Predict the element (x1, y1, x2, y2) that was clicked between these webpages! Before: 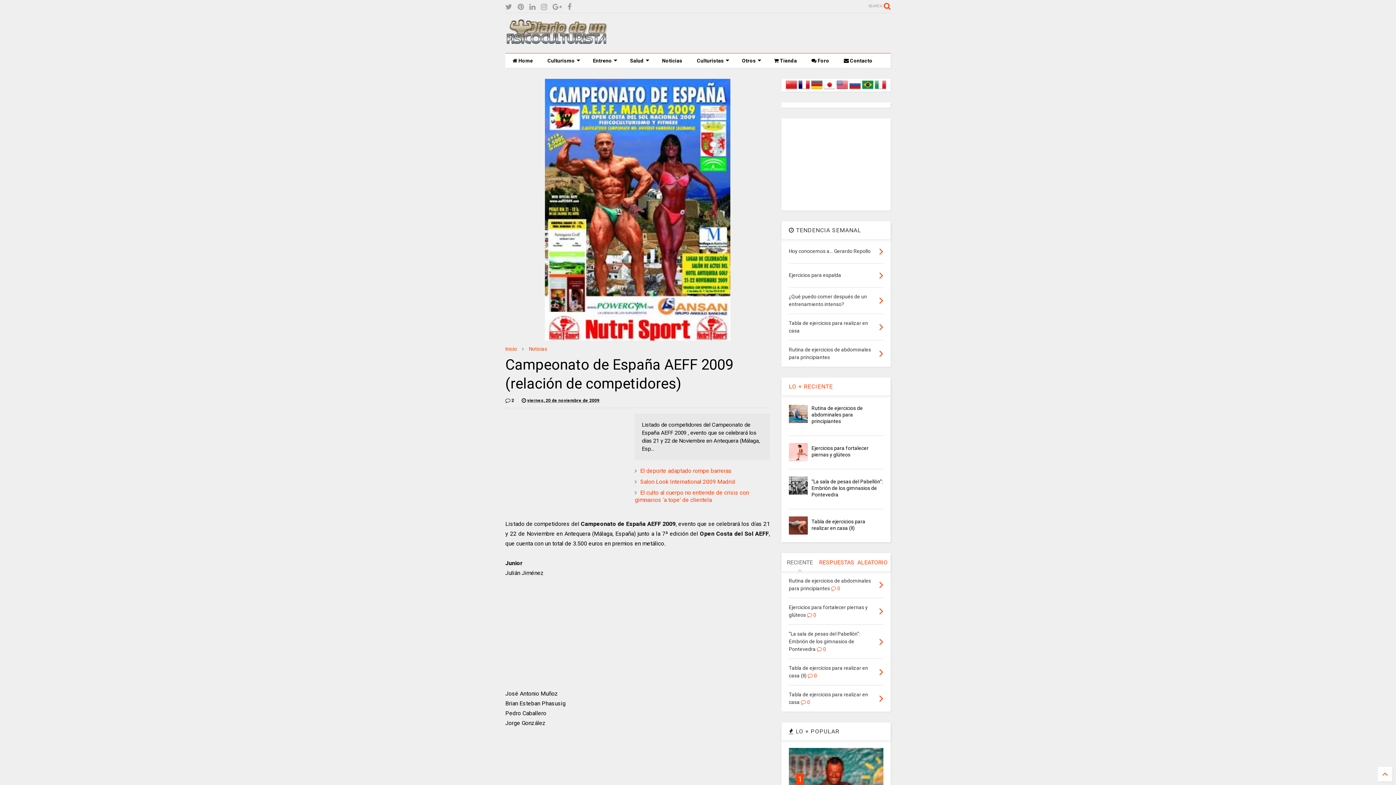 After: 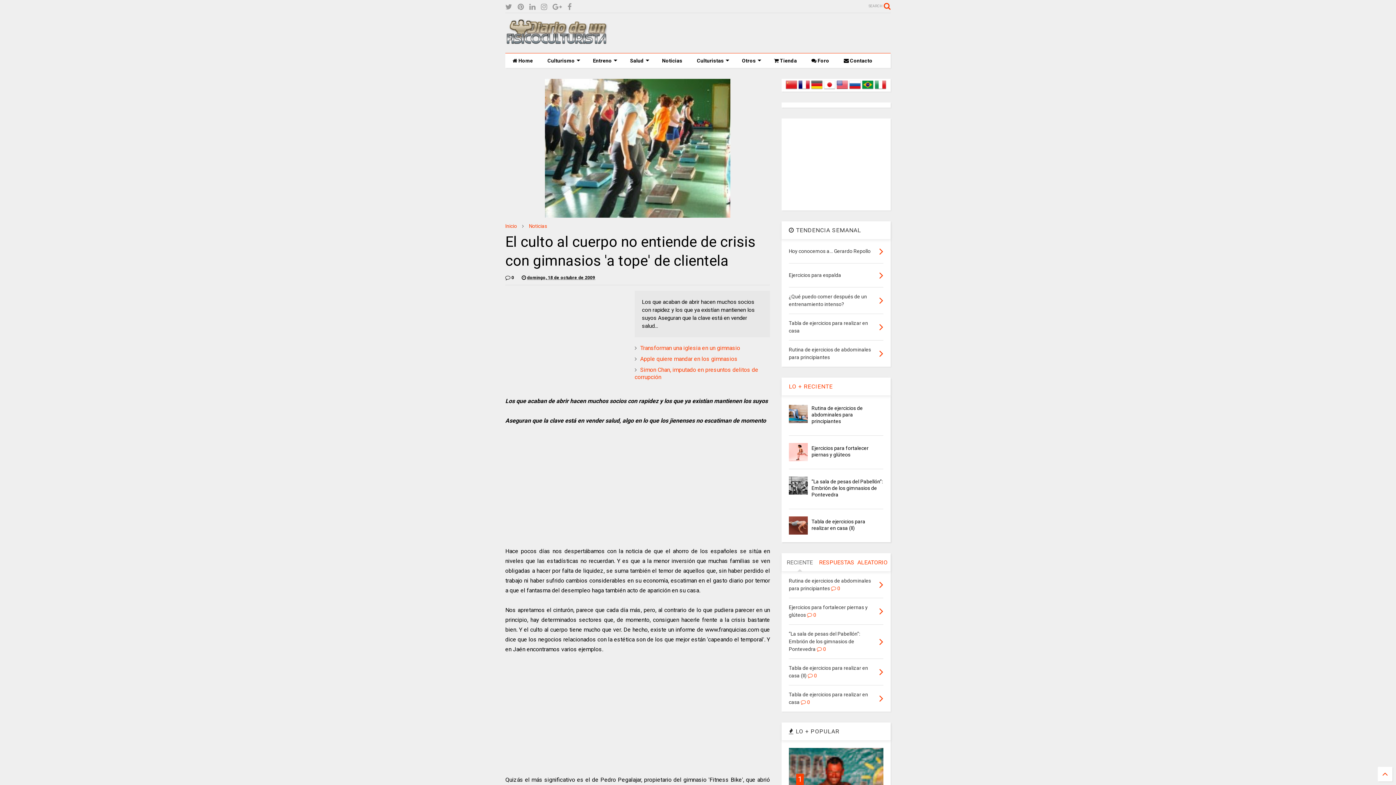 Action: bbox: (634, 489, 749, 503) label: El culto al cuerpo no entiende de crisis con gimnasios 'a tope' de clientela